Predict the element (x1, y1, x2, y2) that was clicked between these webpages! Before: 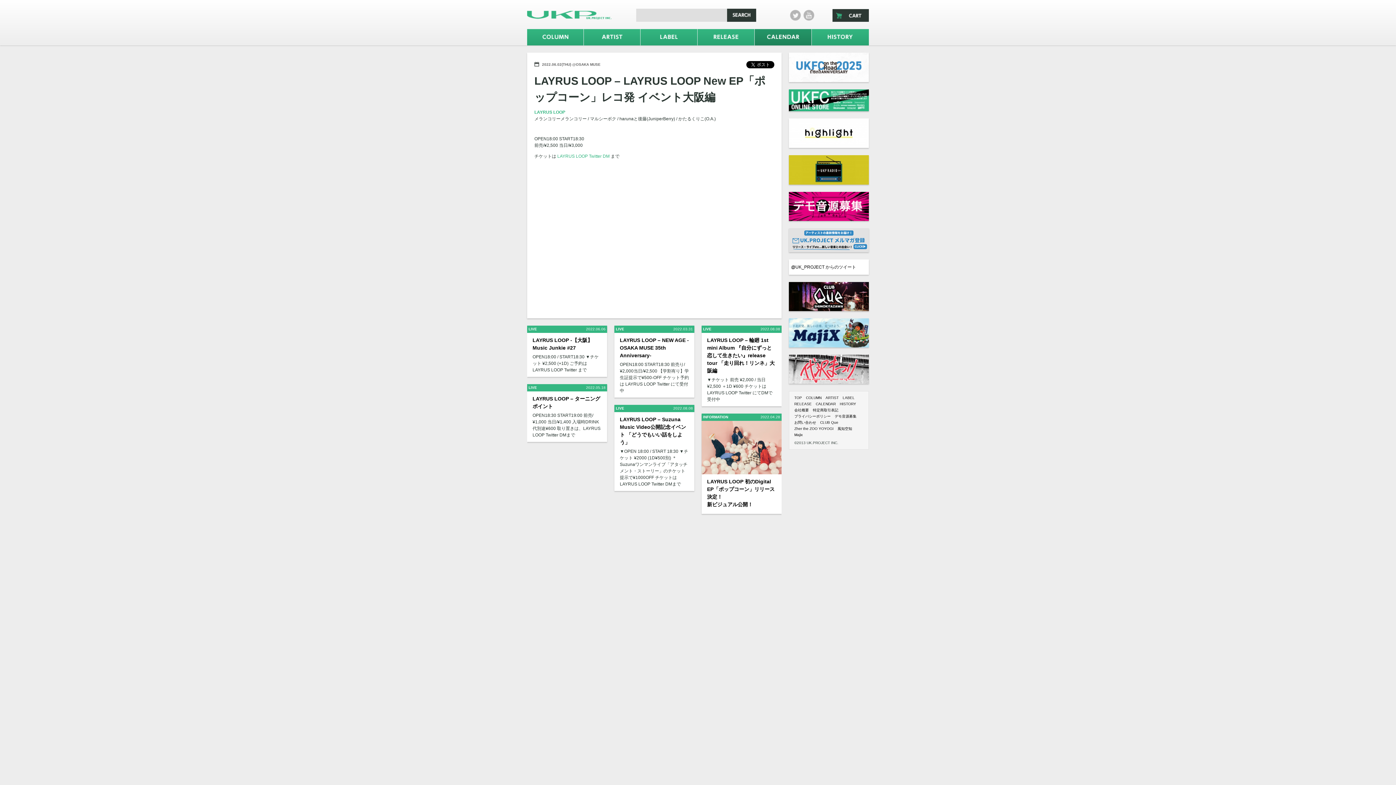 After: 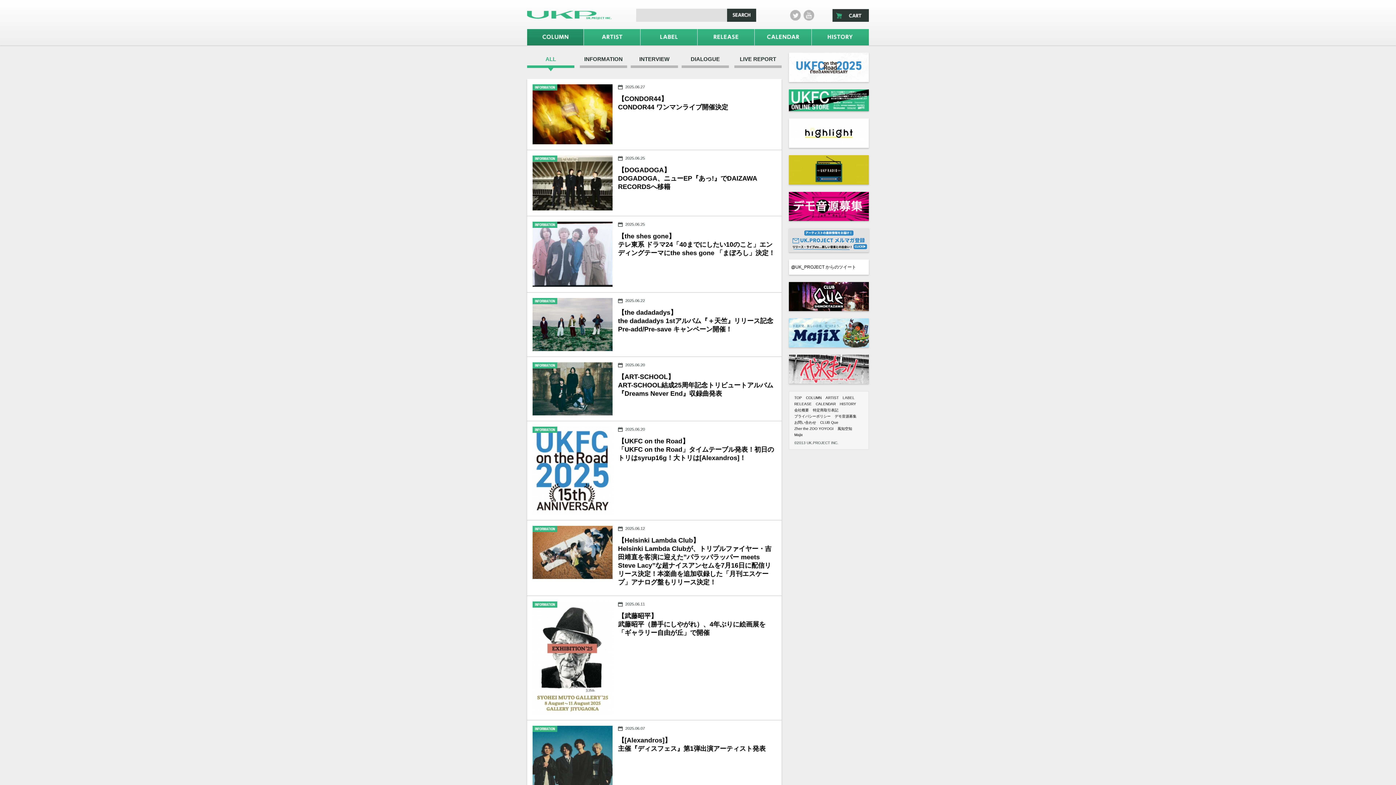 Action: bbox: (806, 396, 821, 400) label: COLUMN